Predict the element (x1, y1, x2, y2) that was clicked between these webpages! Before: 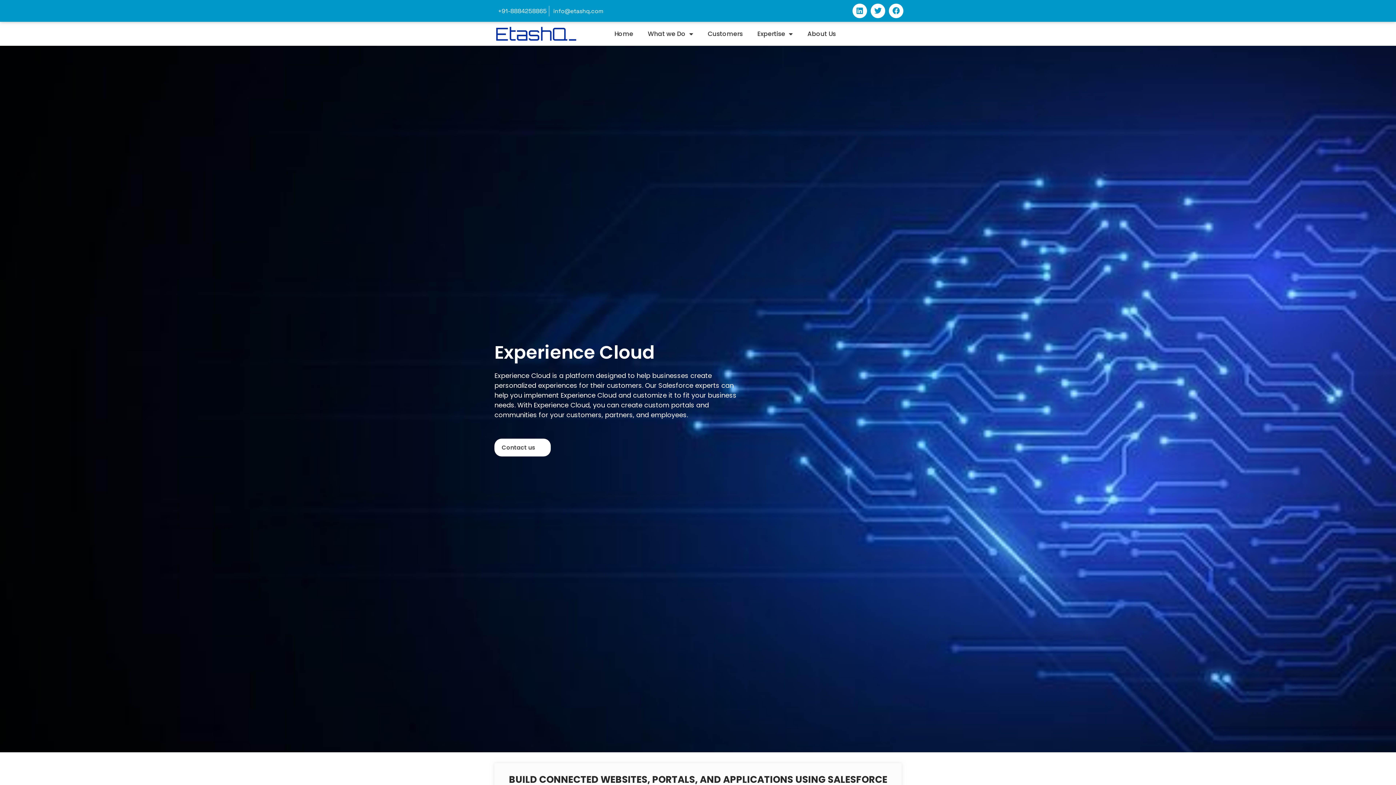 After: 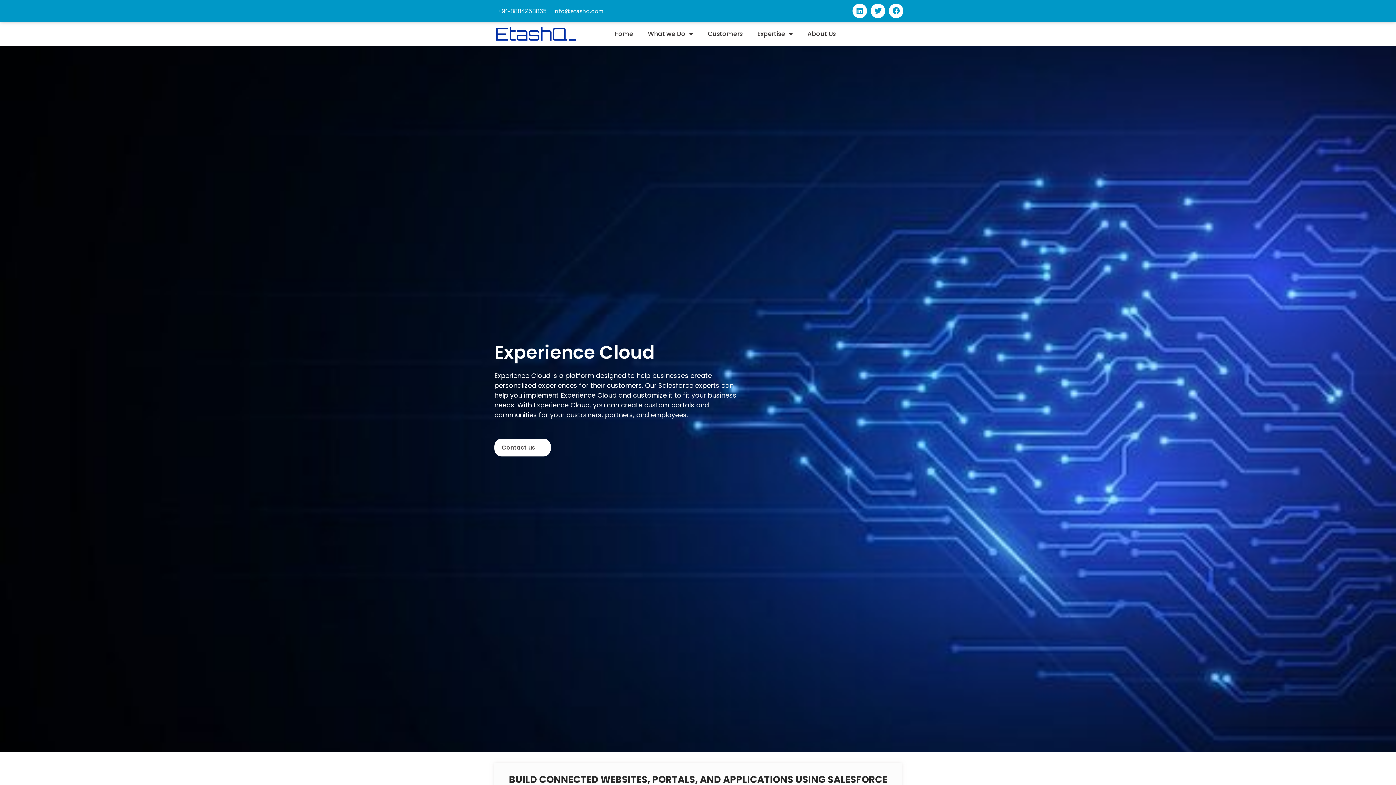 Action: label: info@etashq.com bbox: (551, 5, 603, 16)